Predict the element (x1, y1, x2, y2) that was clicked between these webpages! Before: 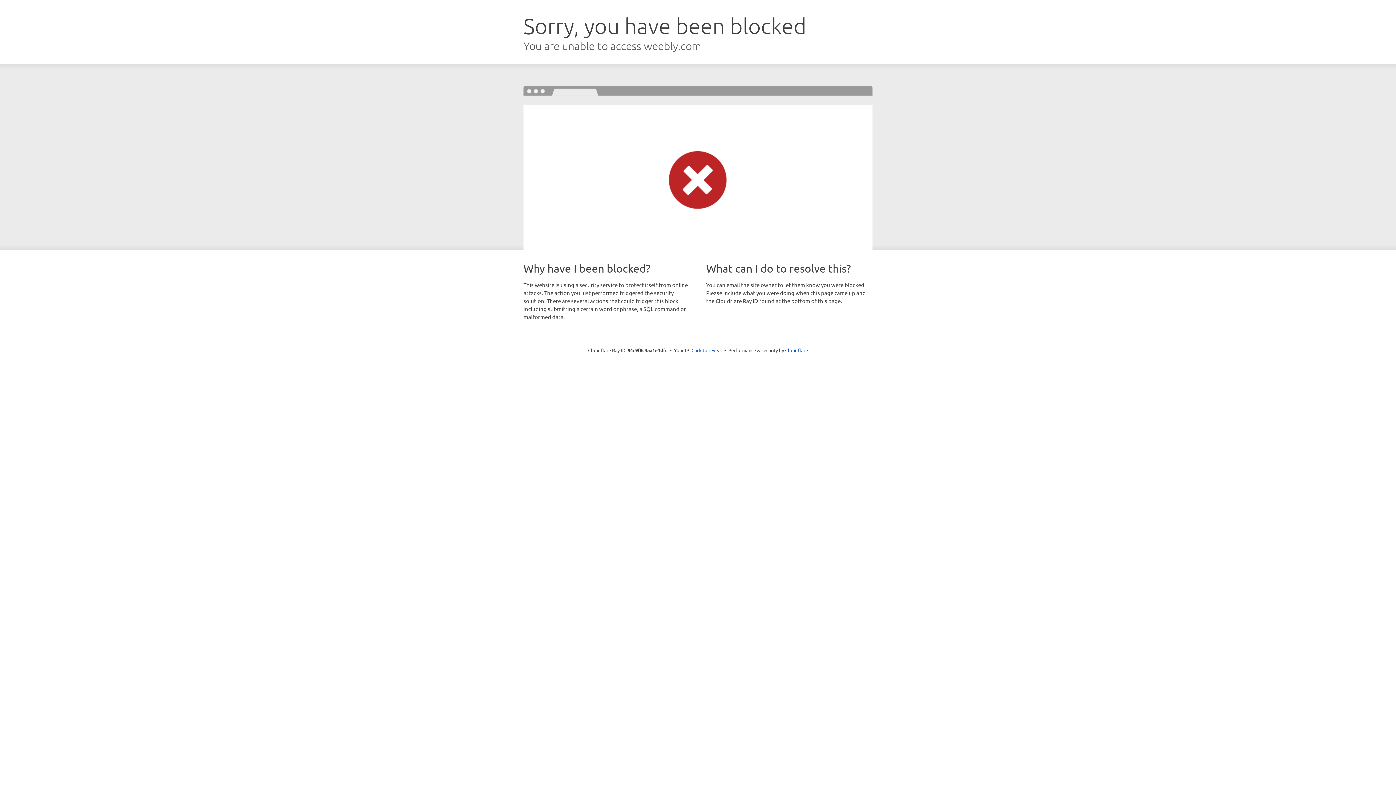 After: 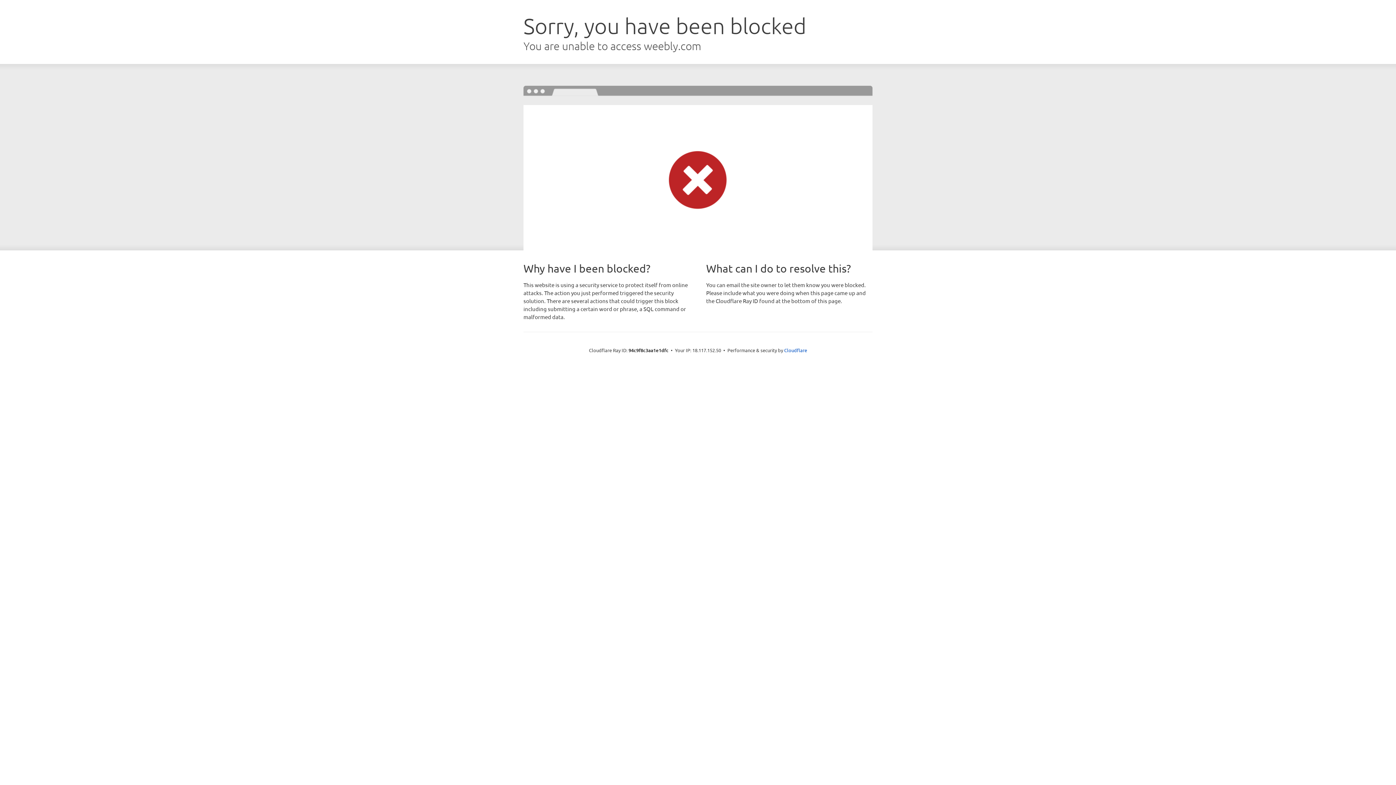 Action: bbox: (691, 346, 722, 353) label: Click to reveal